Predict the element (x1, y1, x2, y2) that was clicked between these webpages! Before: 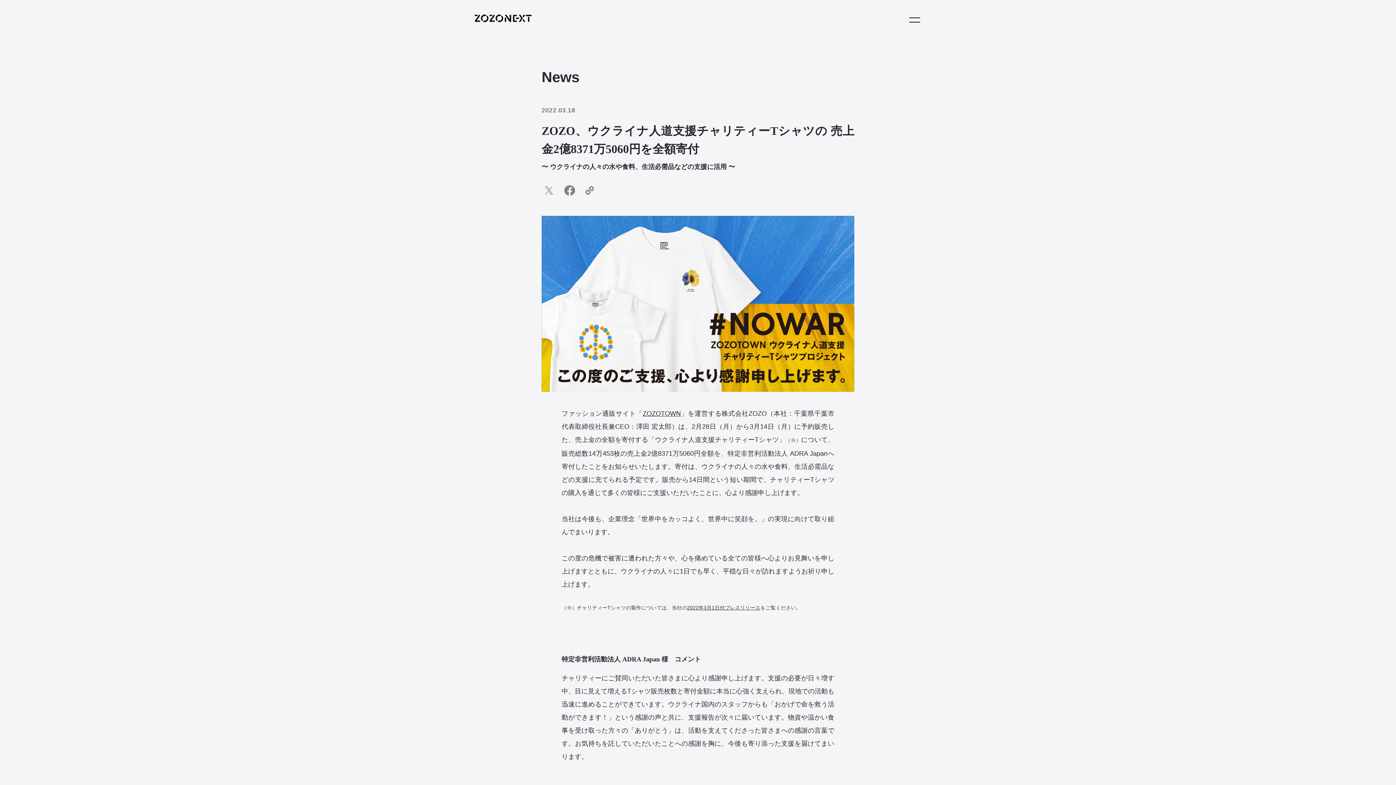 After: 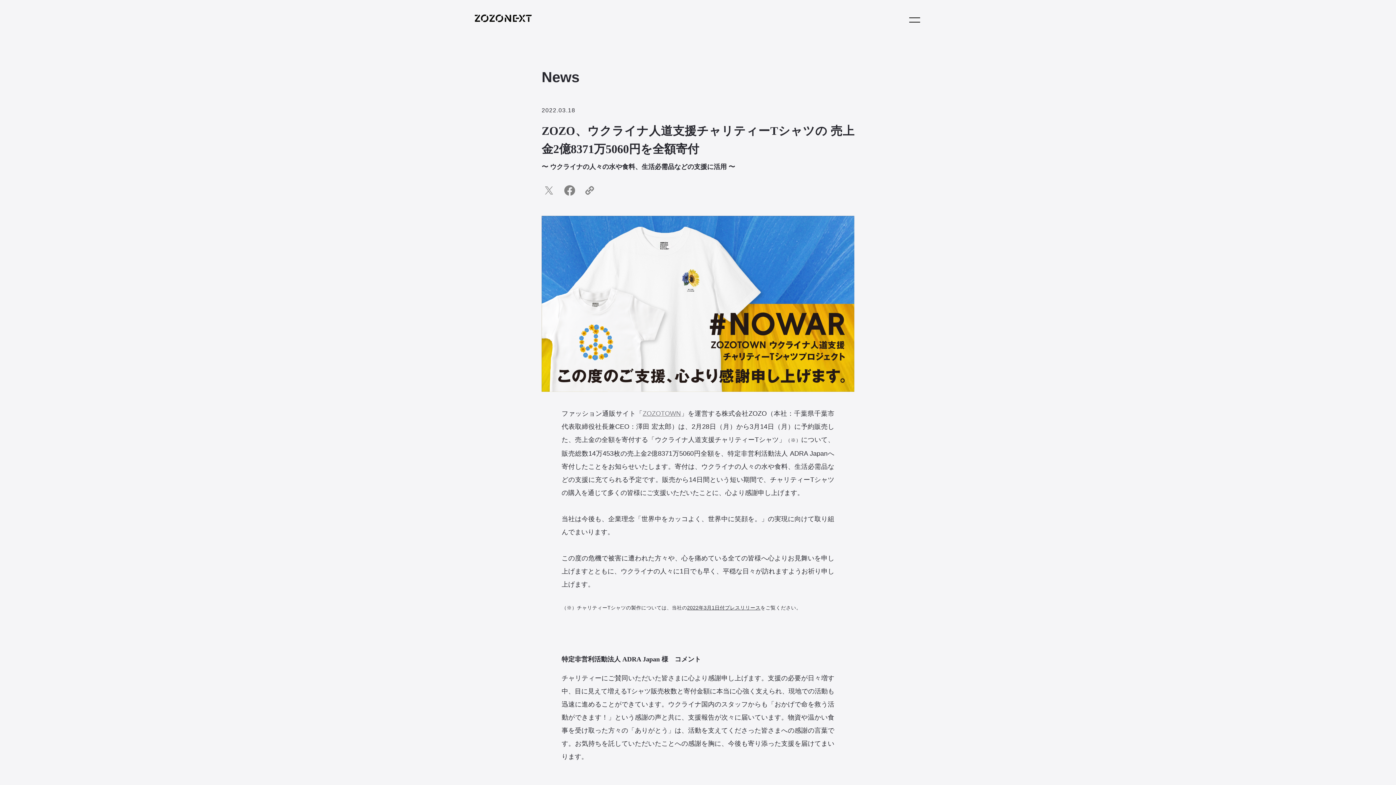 Action: bbox: (642, 410, 681, 417) label: ZOZOTOWN